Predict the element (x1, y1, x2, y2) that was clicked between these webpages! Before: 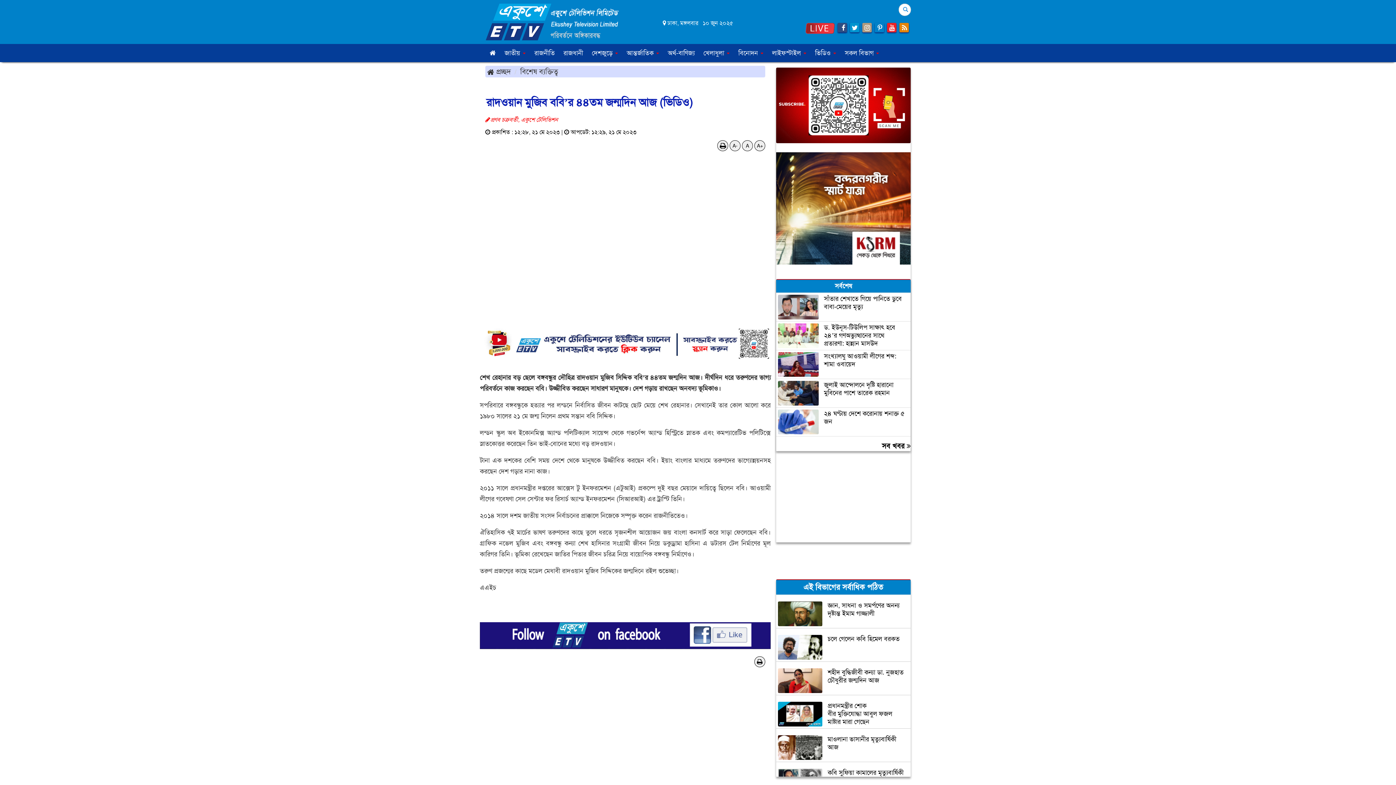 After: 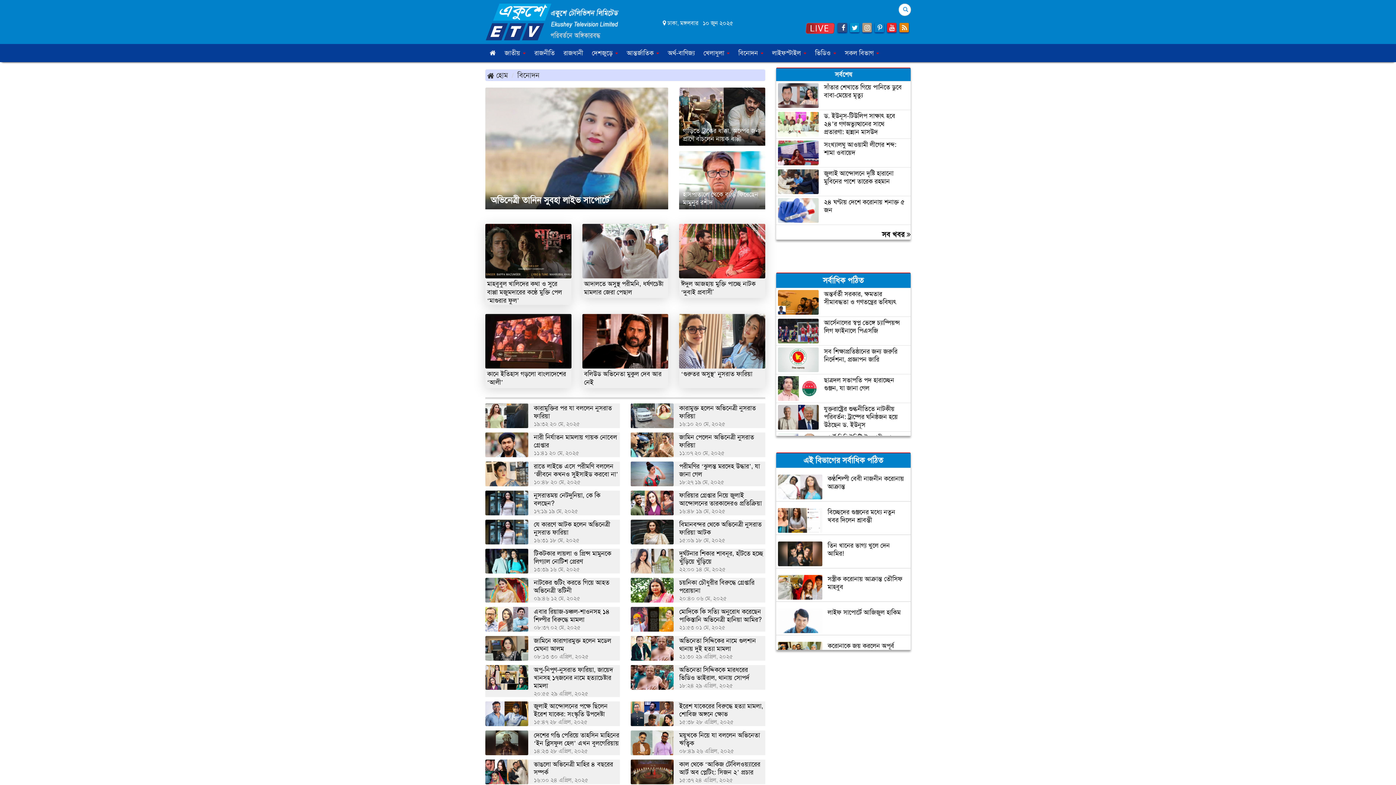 Action: bbox: (734, 44, 768, 62) label: বিনোদন 